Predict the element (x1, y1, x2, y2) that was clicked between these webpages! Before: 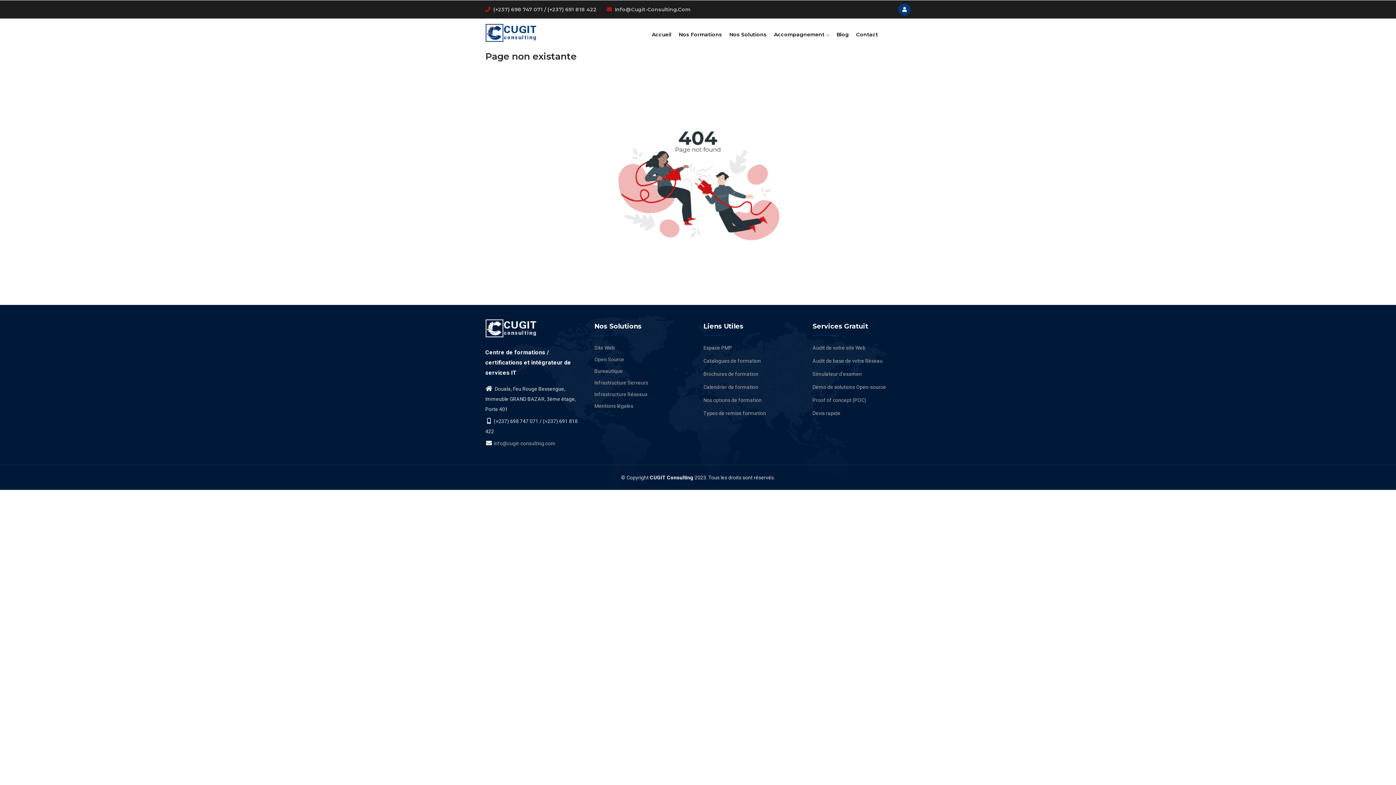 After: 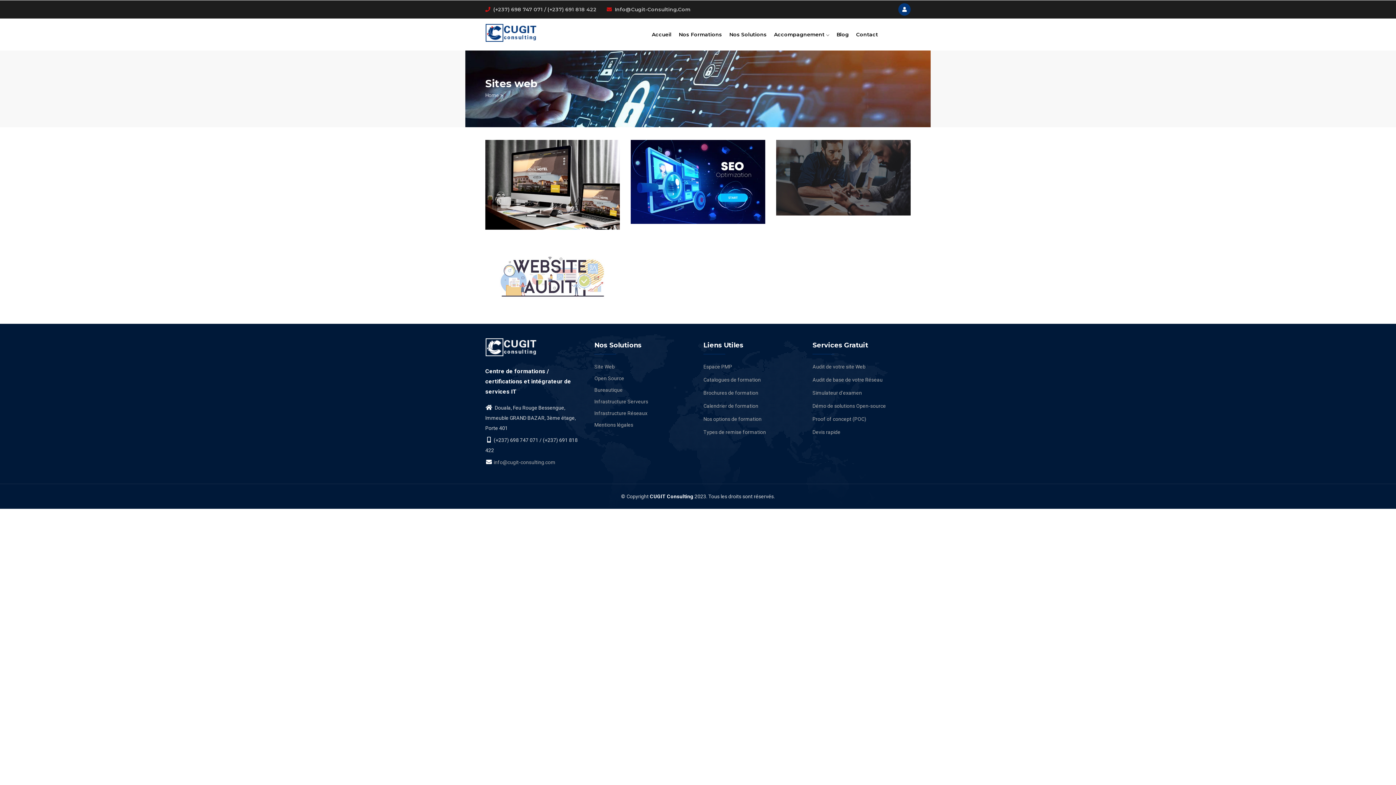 Action: label: Site Web bbox: (594, 345, 614, 350)